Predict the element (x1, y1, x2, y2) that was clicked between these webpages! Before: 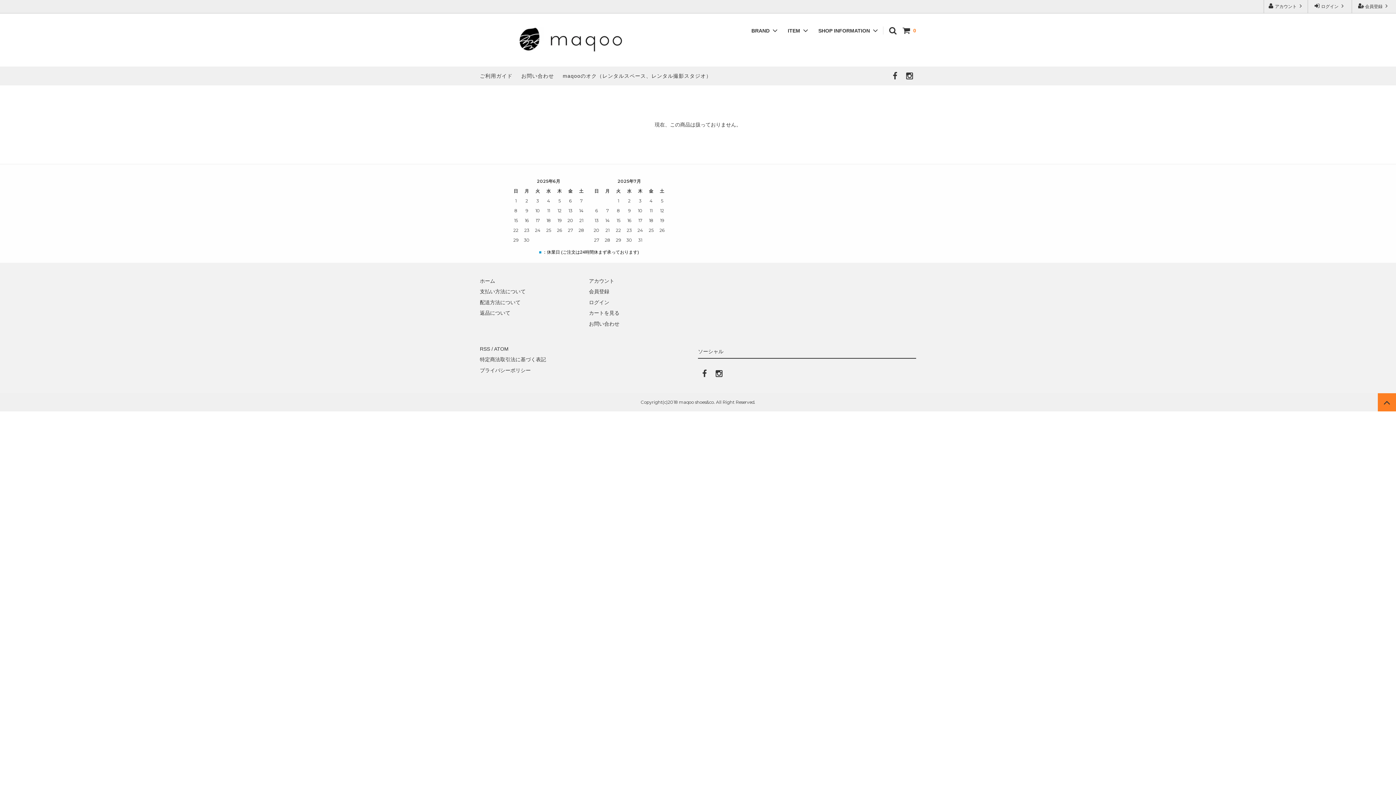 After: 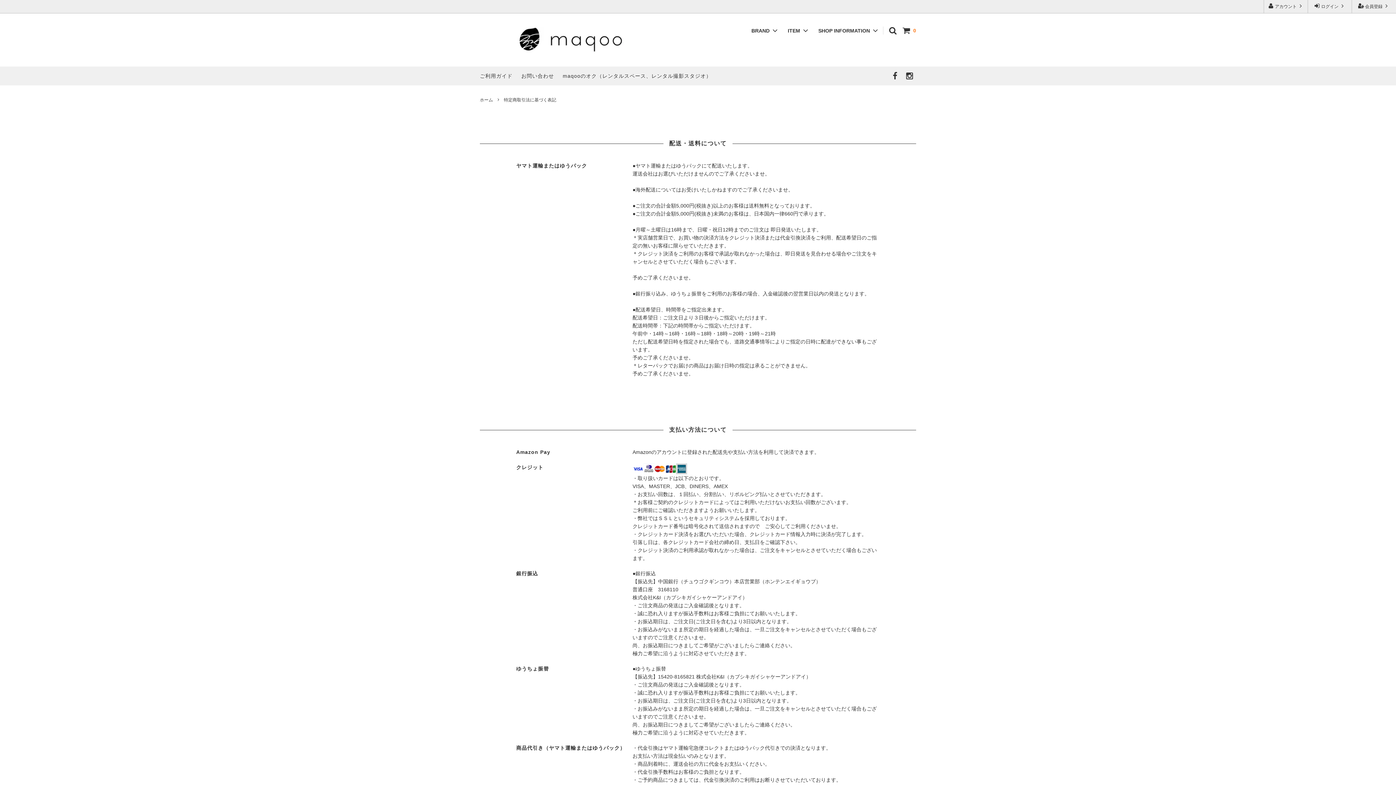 Action: label: 配送方法について bbox: (480, 299, 520, 305)